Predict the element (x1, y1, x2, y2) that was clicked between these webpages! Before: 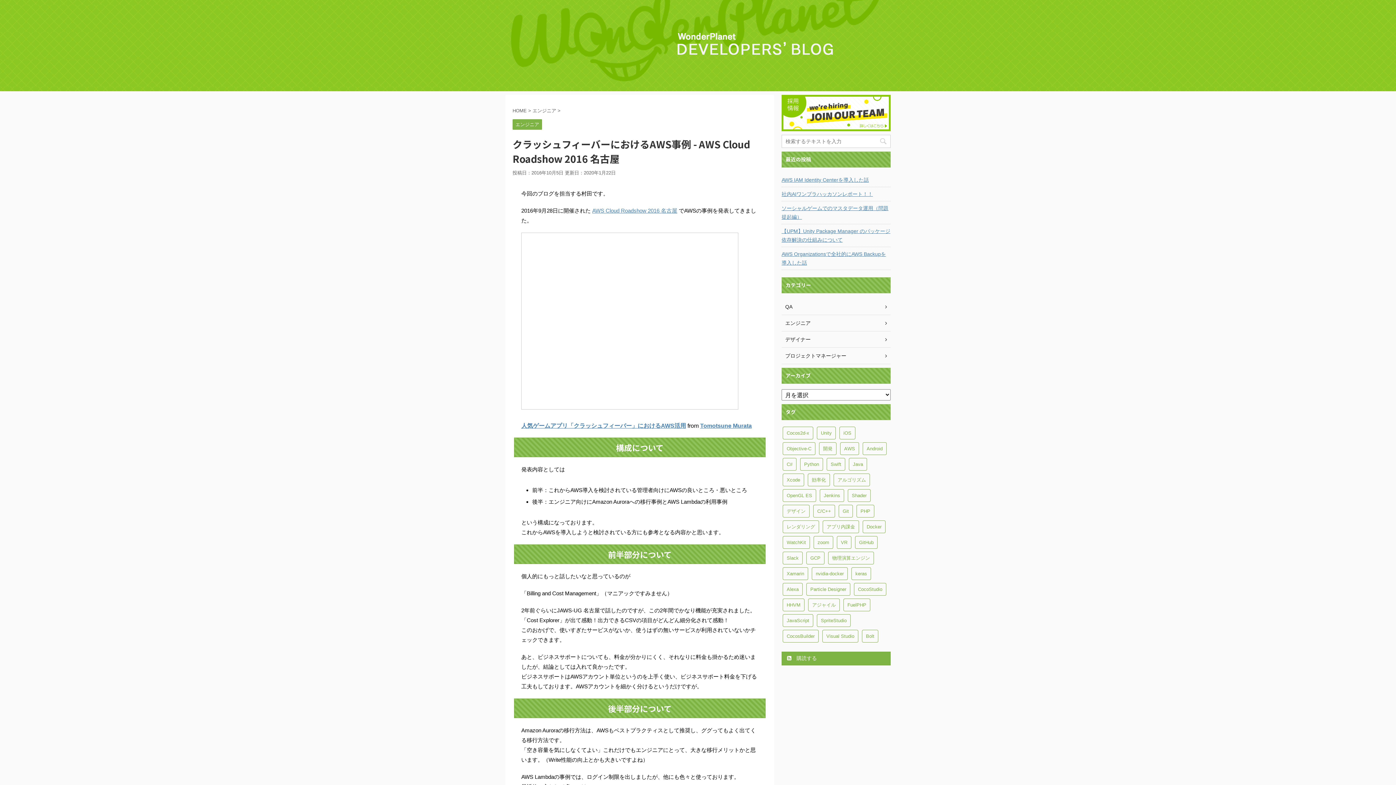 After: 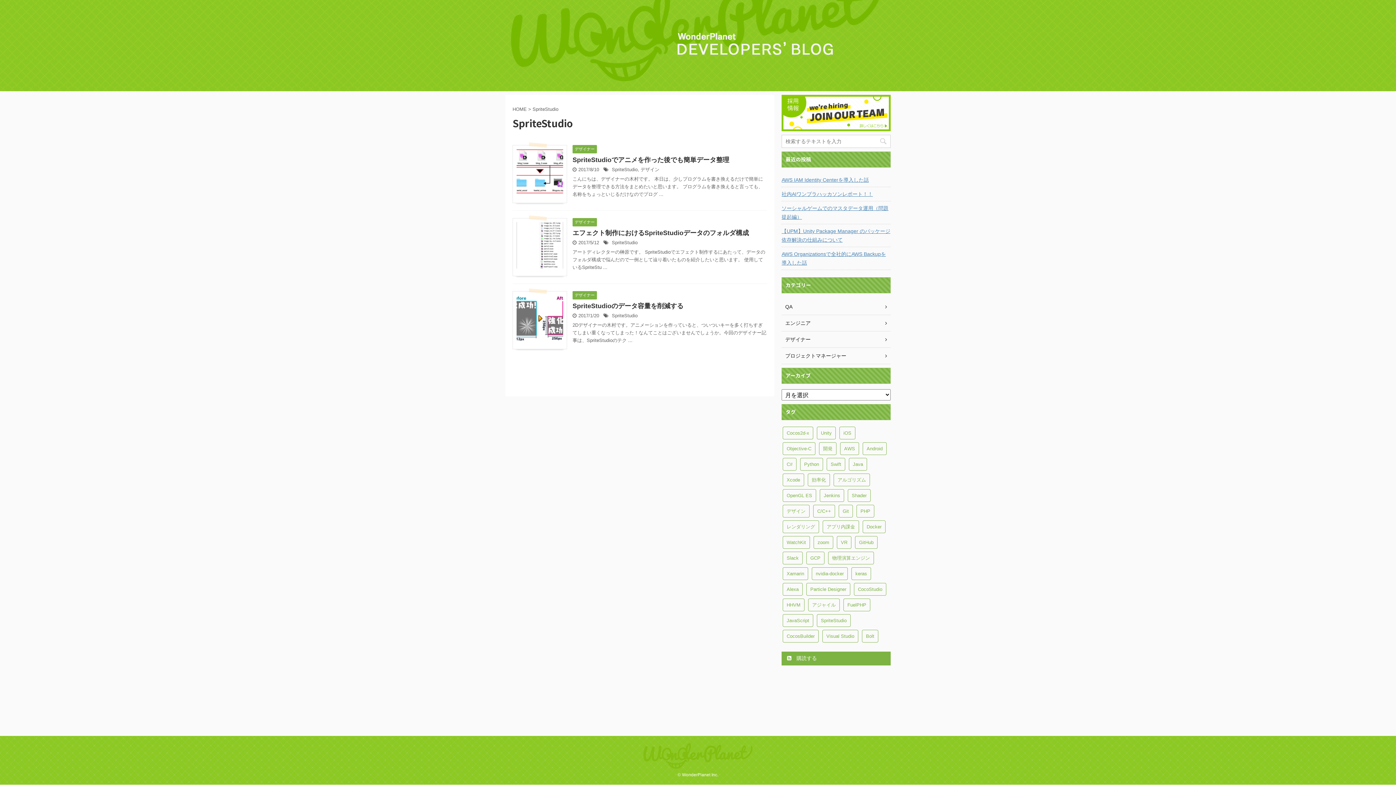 Action: label: SpriteStudio (3個の項目) bbox: (817, 614, 850, 627)